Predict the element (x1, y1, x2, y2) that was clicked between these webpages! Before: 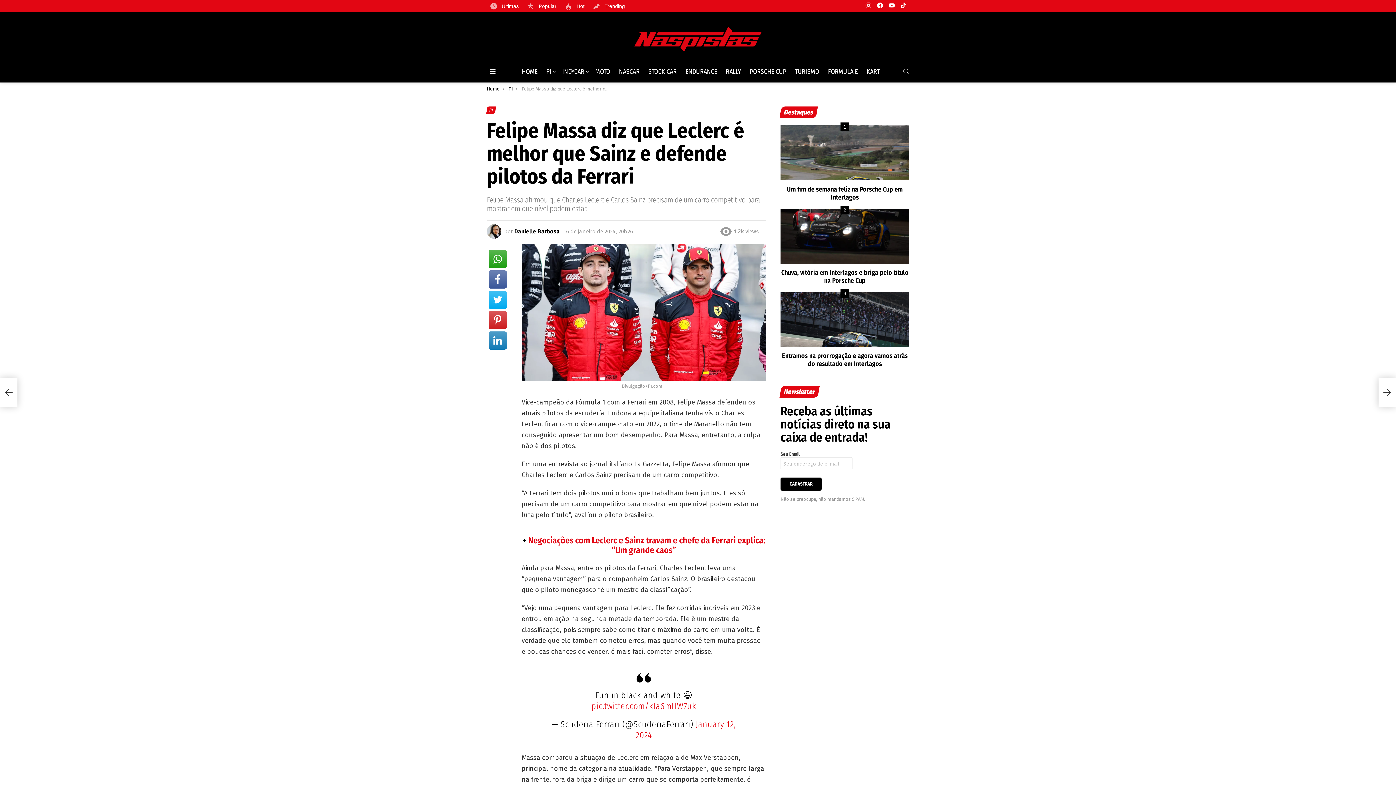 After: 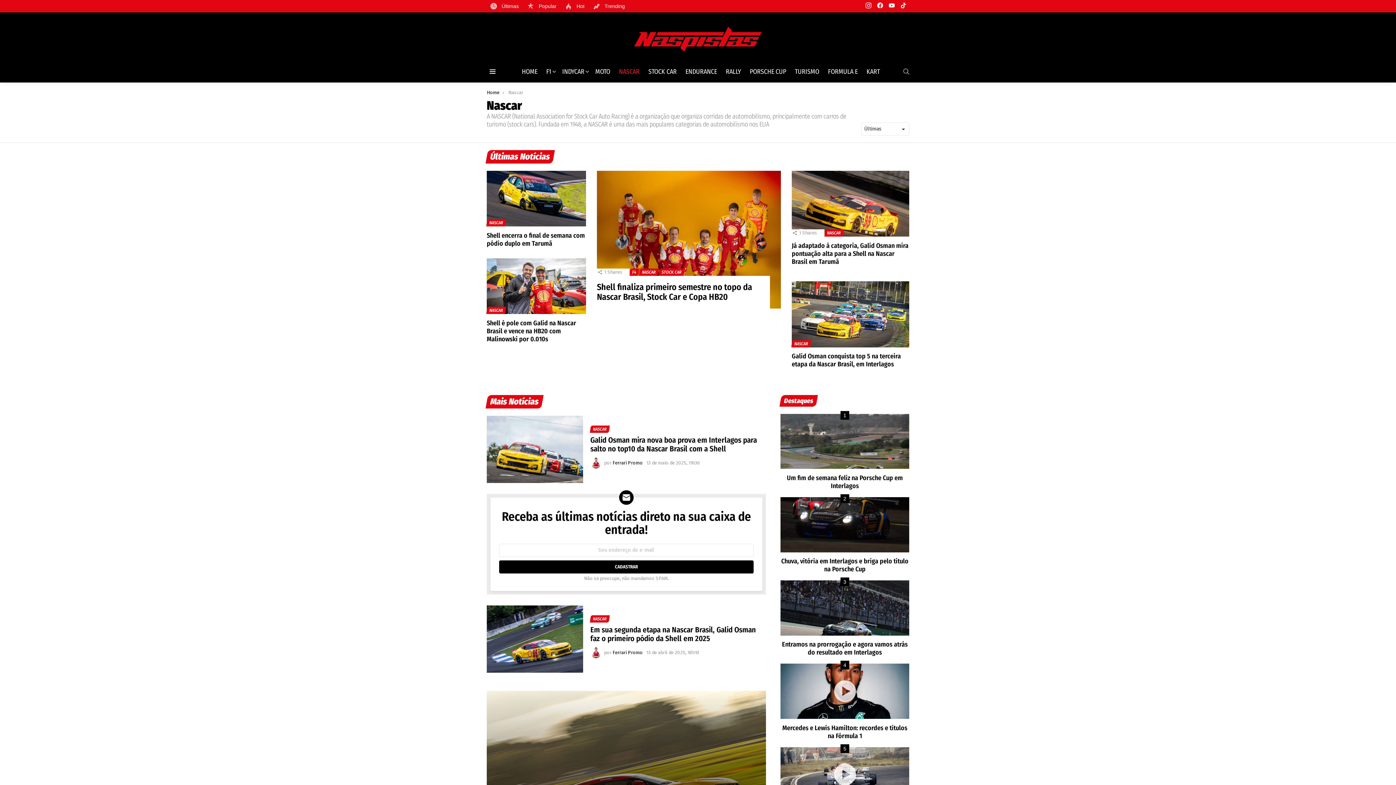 Action: label: NASCAR bbox: (615, 66, 643, 76)